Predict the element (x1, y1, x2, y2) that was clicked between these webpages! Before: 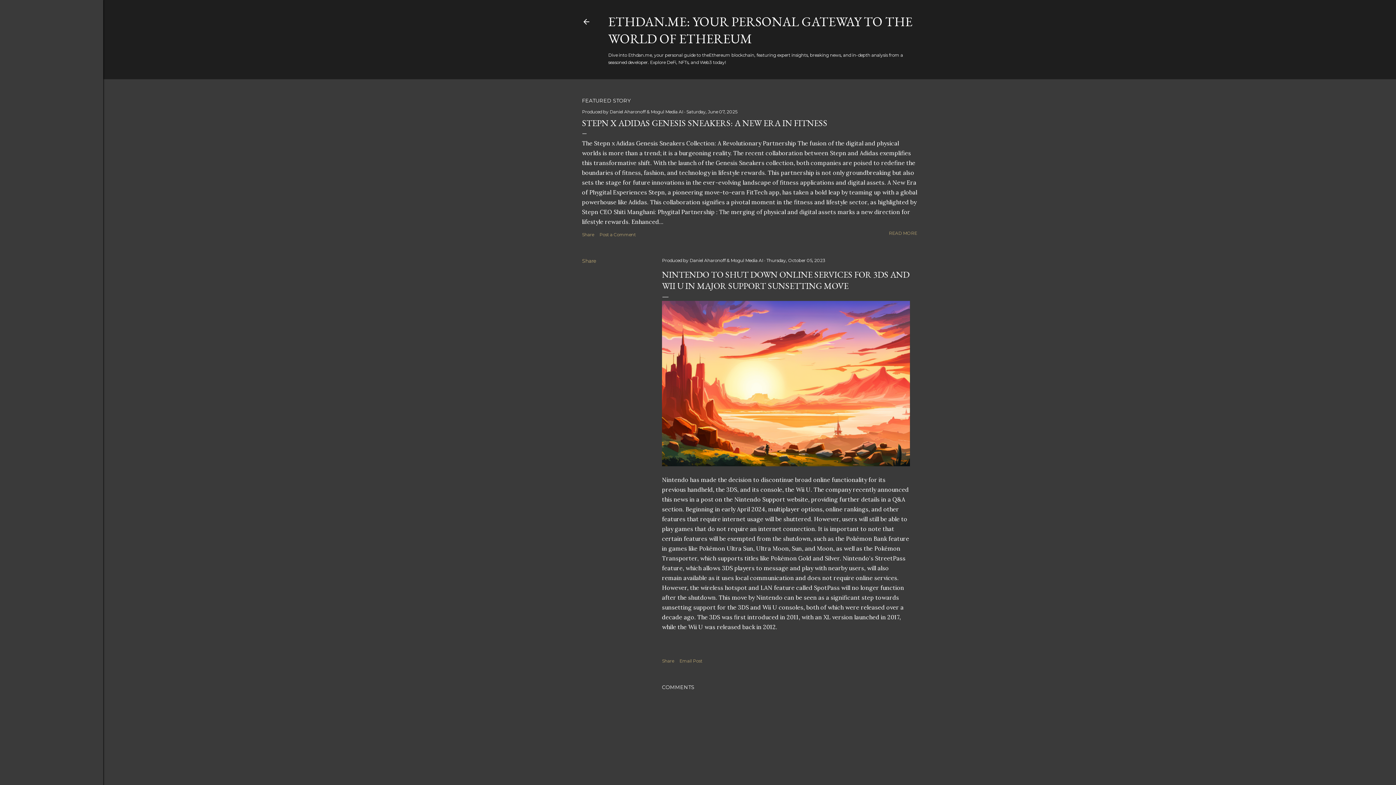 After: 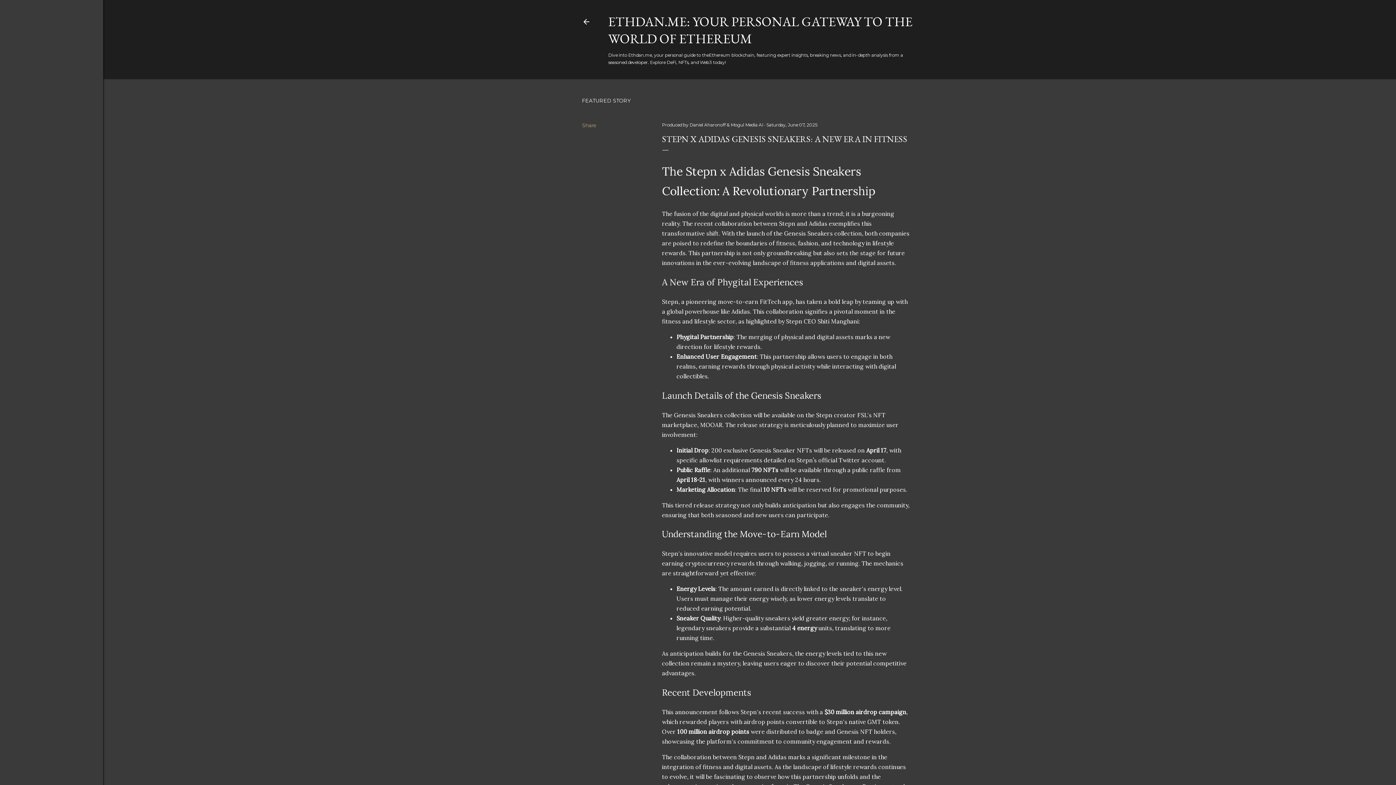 Action: bbox: (686, 109, 737, 114) label: Saturday, June 07, 2025